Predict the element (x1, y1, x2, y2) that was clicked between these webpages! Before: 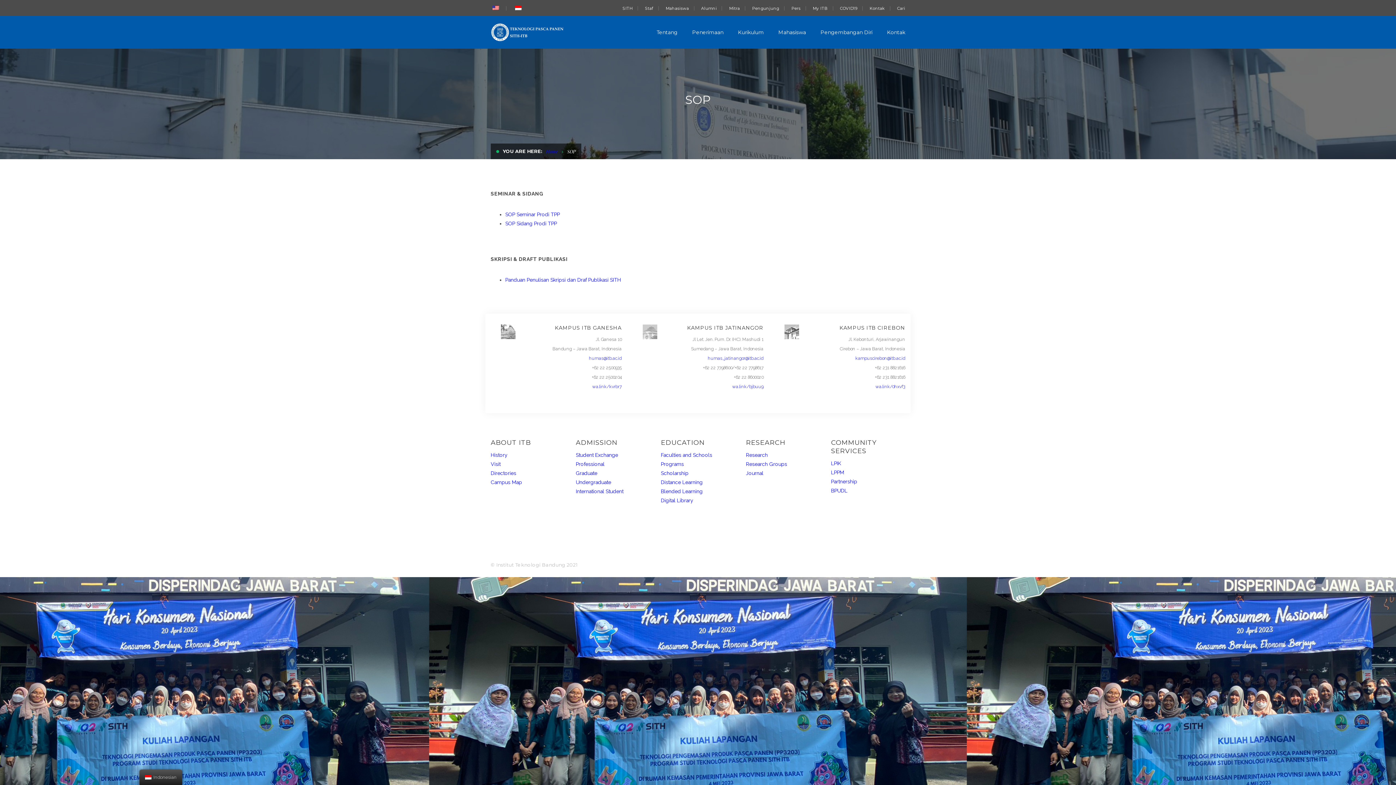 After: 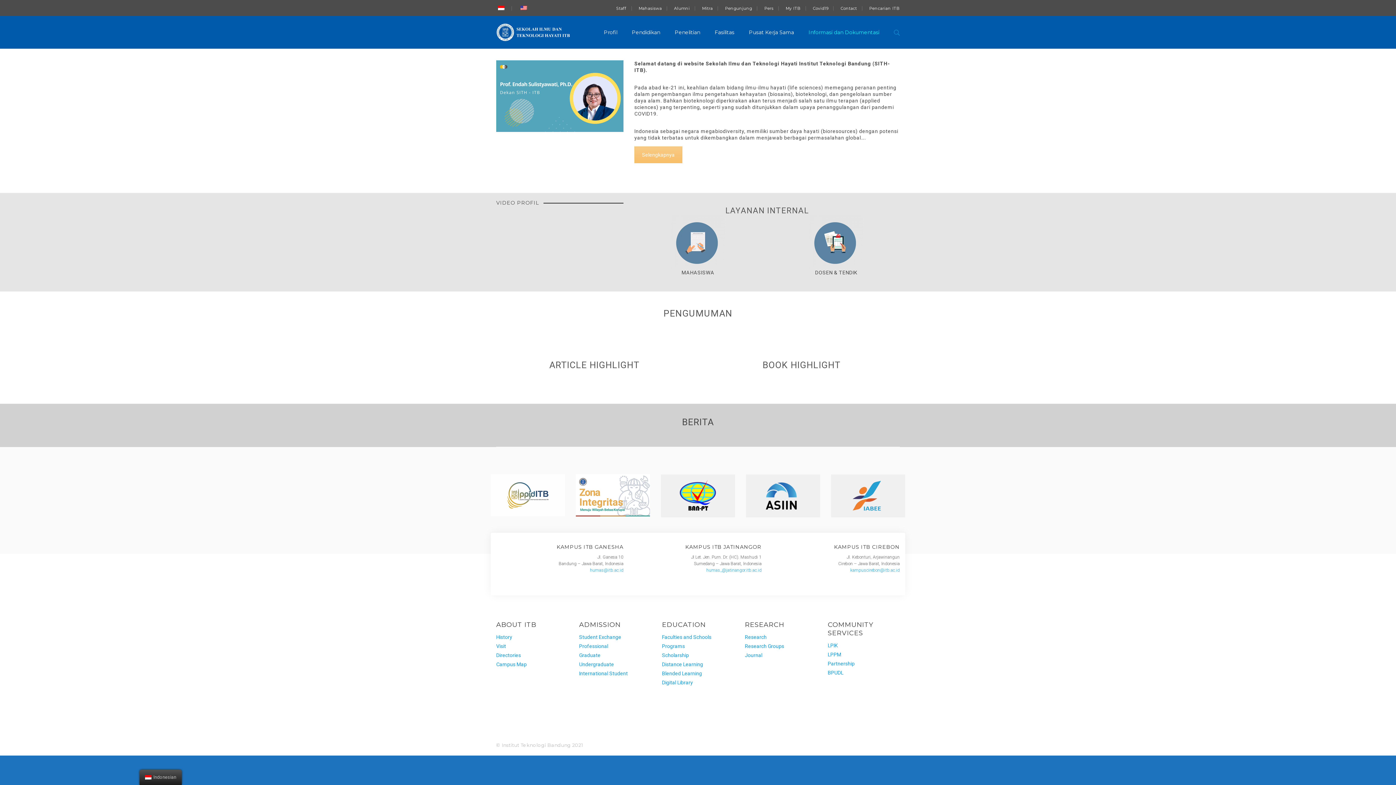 Action: bbox: (622, 5, 633, 10) label: SITH